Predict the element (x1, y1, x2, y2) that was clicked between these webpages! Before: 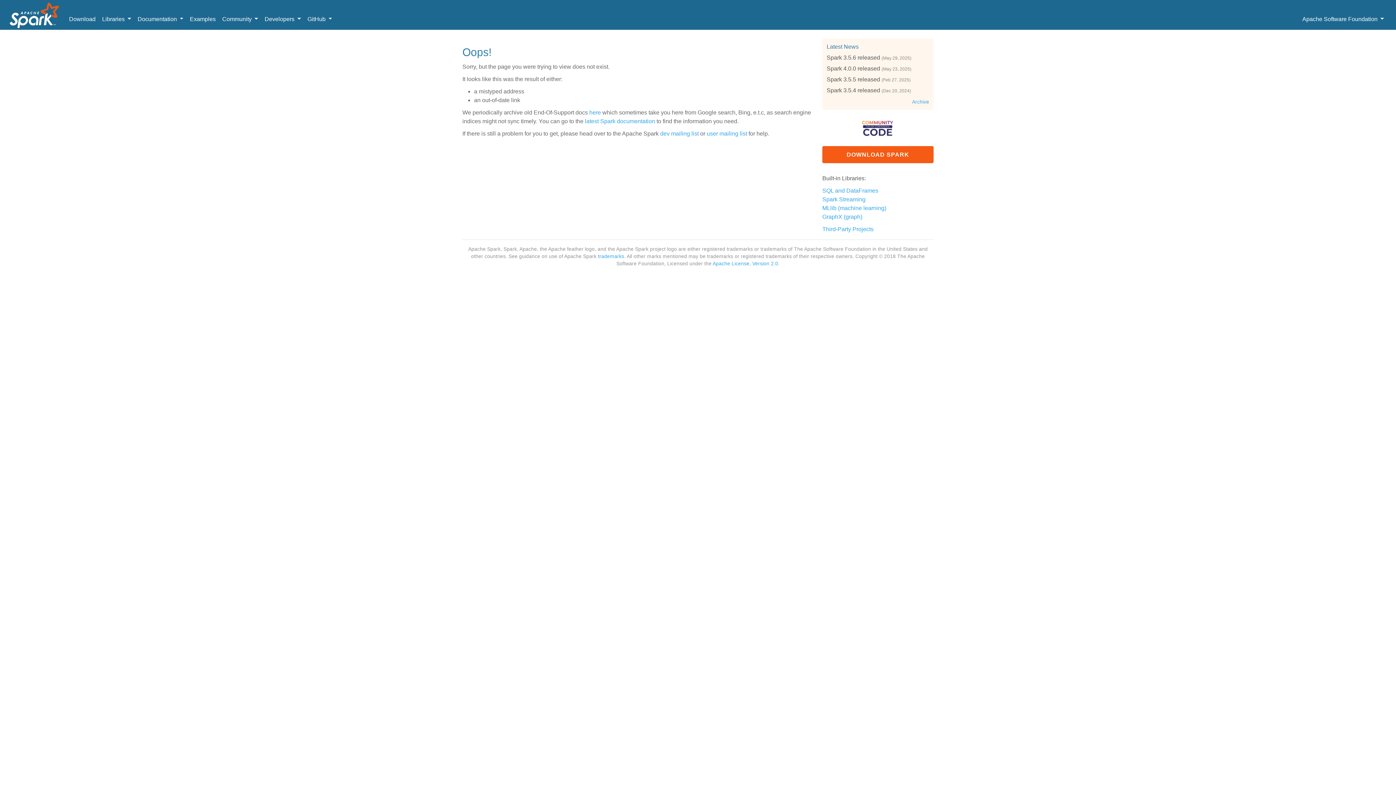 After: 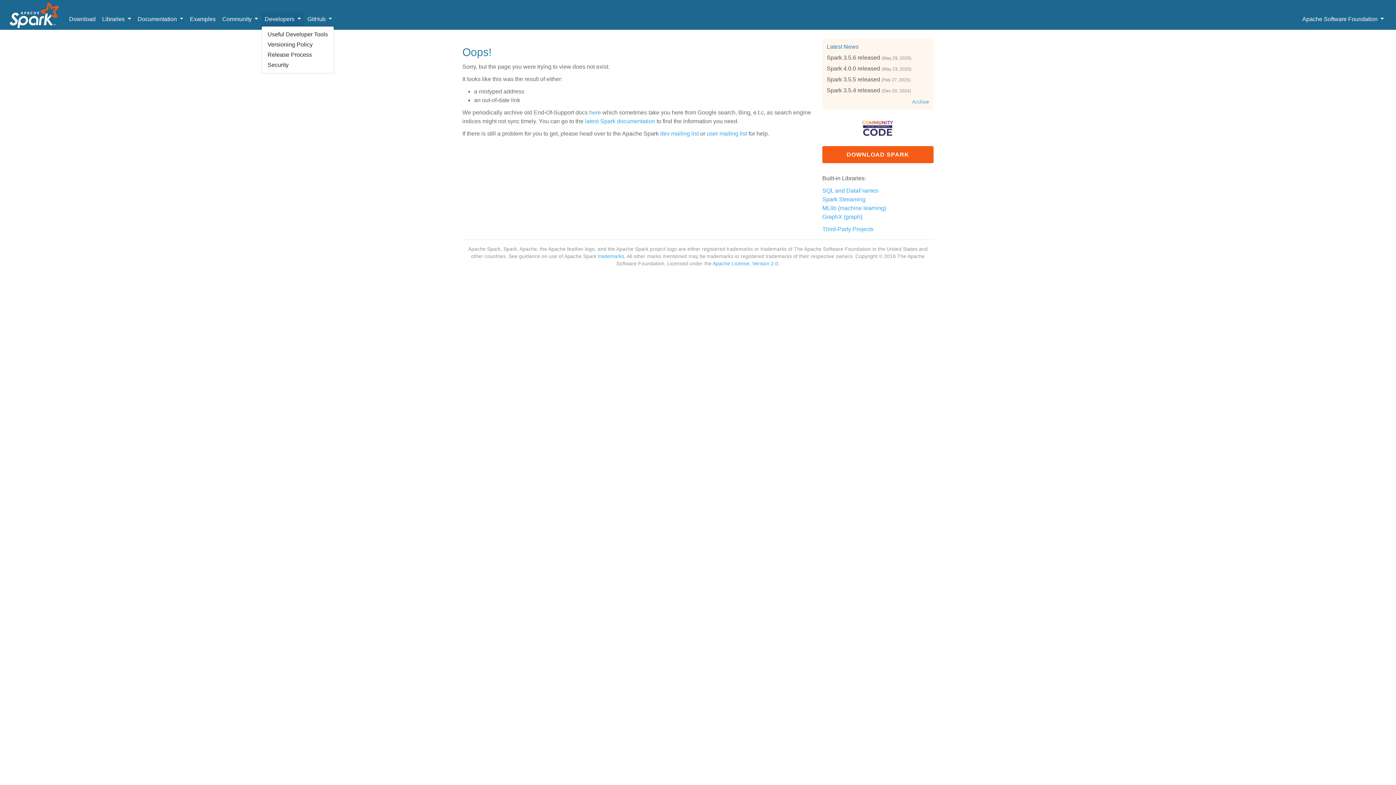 Action: bbox: (261, 12, 304, 26) label: Developers 